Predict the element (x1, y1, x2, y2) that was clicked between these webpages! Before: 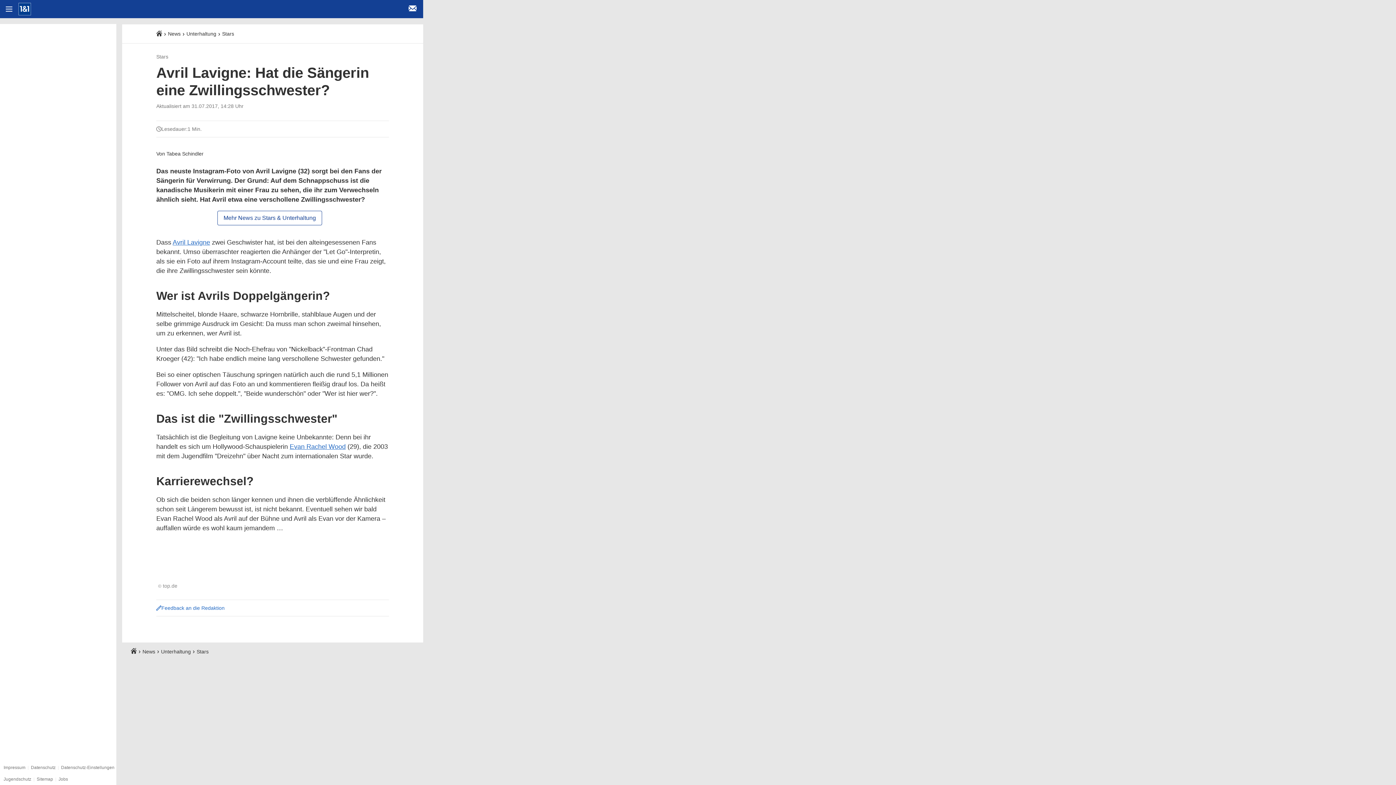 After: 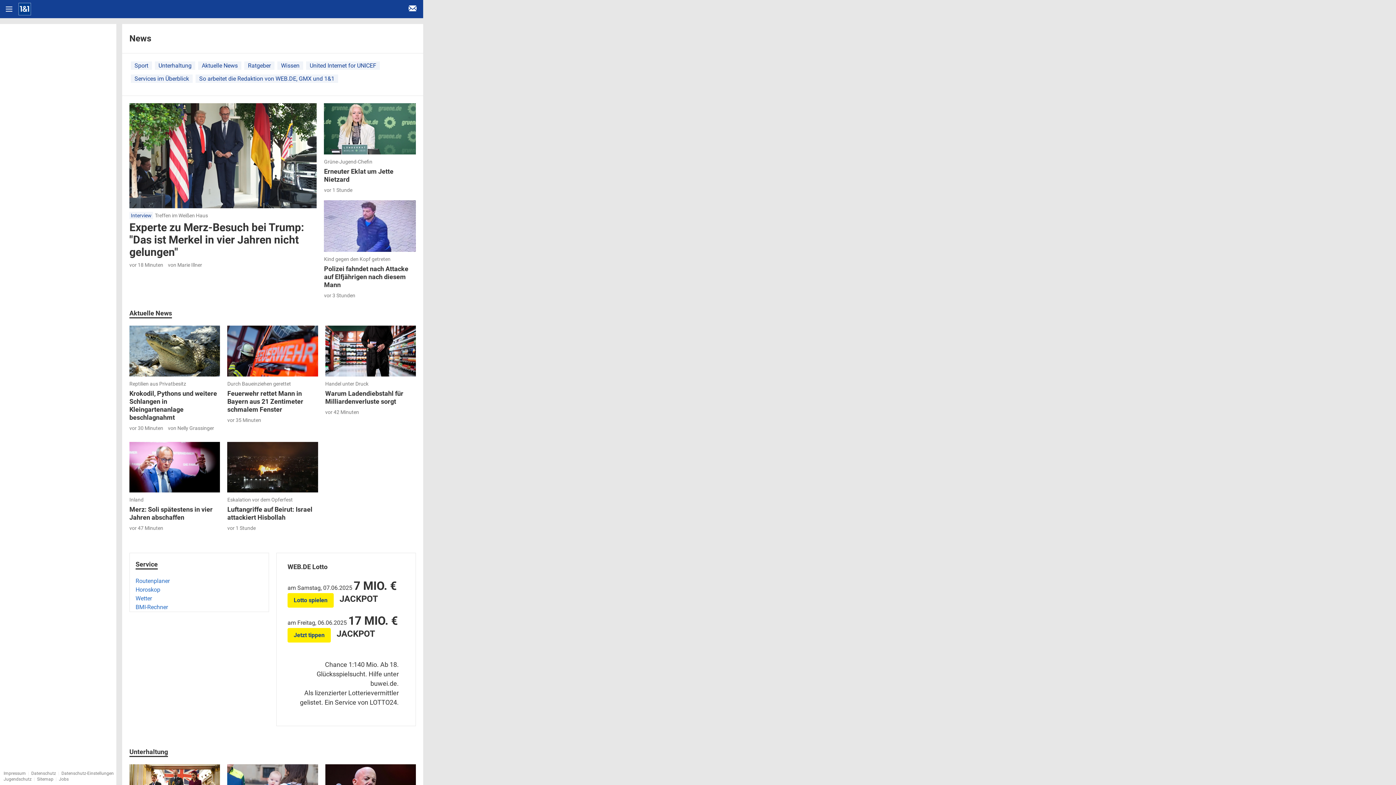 Action: label: News bbox: (142, 648, 155, 655)